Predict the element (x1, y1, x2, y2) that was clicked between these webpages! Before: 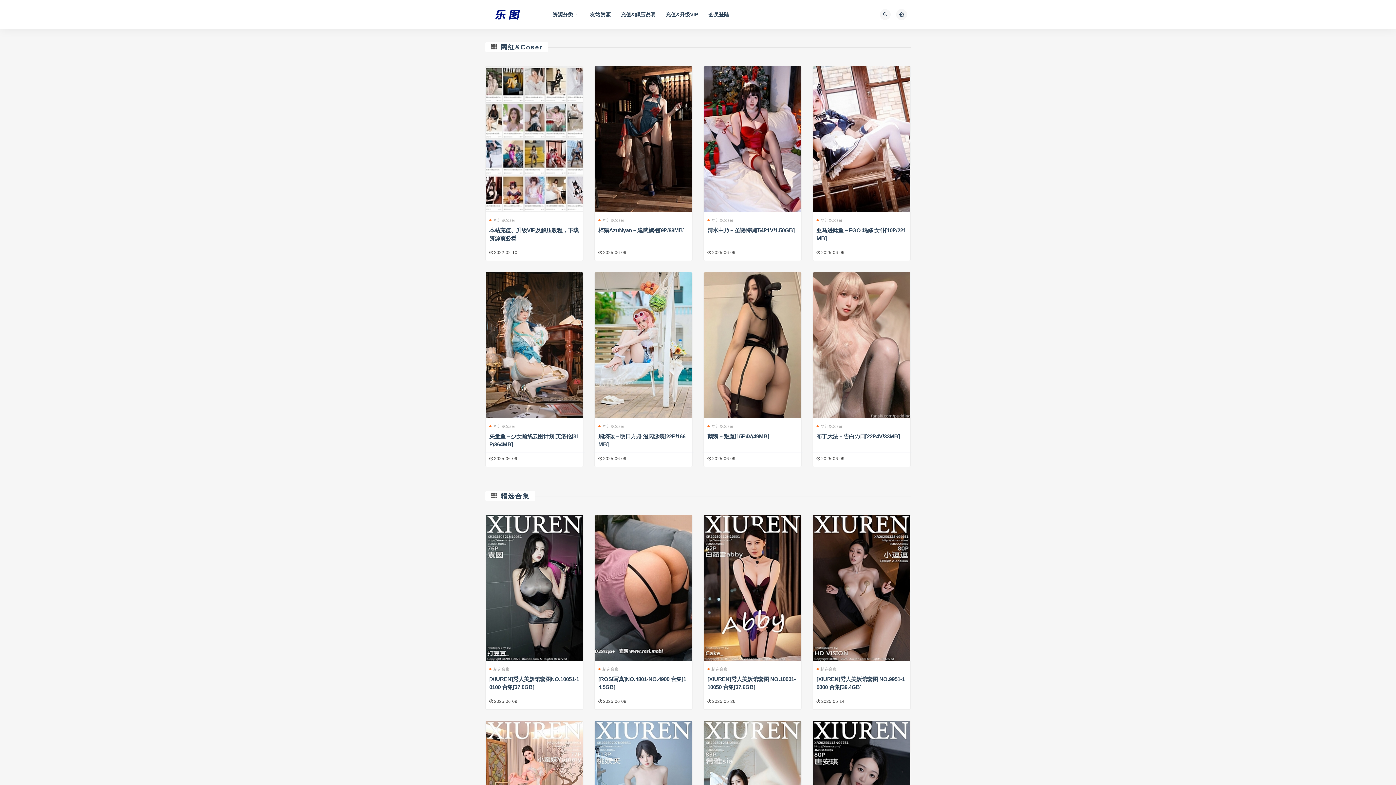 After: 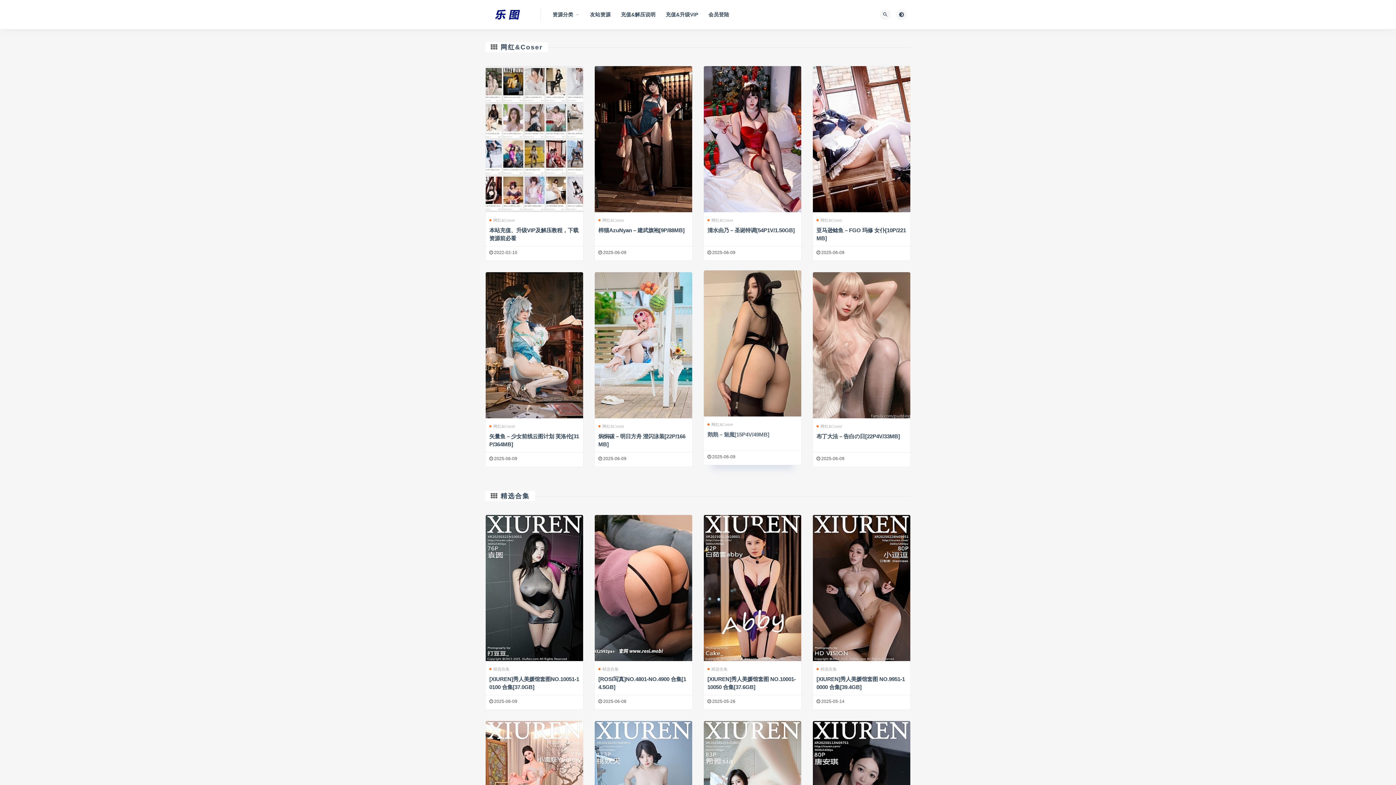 Action: label: 鹅鹅 – 魅魔[15P4V/49MB] bbox: (707, 433, 769, 439)